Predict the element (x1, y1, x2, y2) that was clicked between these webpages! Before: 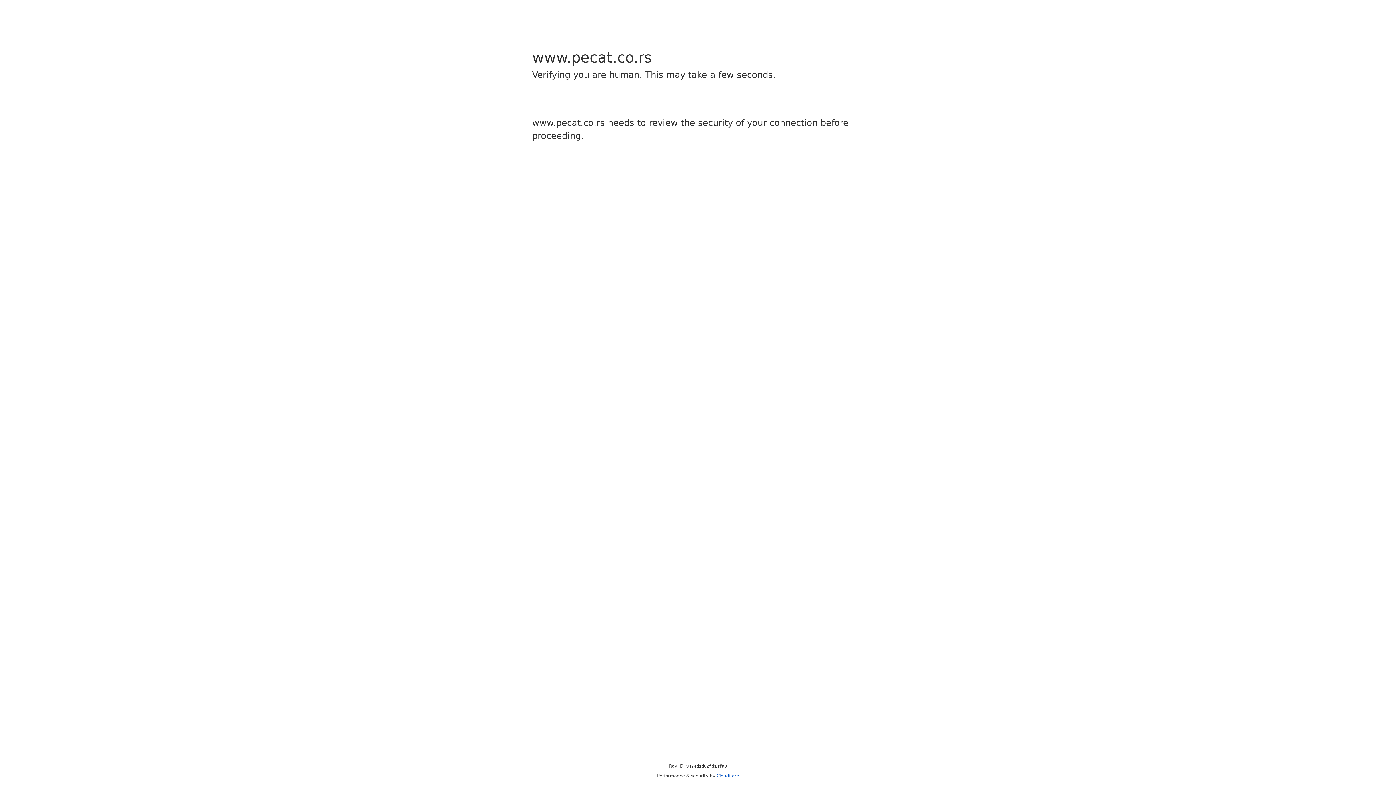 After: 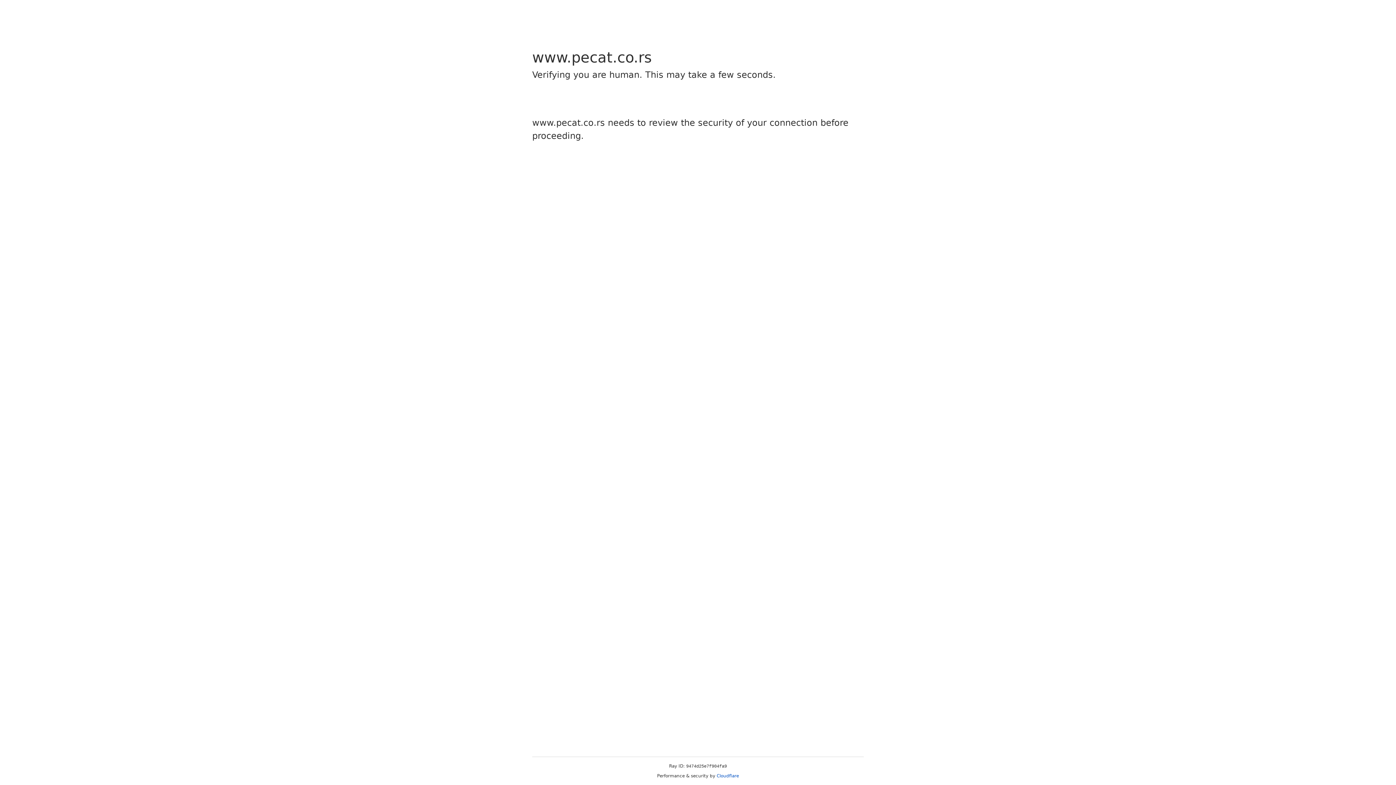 Action: label: Cloudflare bbox: (716, 773, 739, 778)